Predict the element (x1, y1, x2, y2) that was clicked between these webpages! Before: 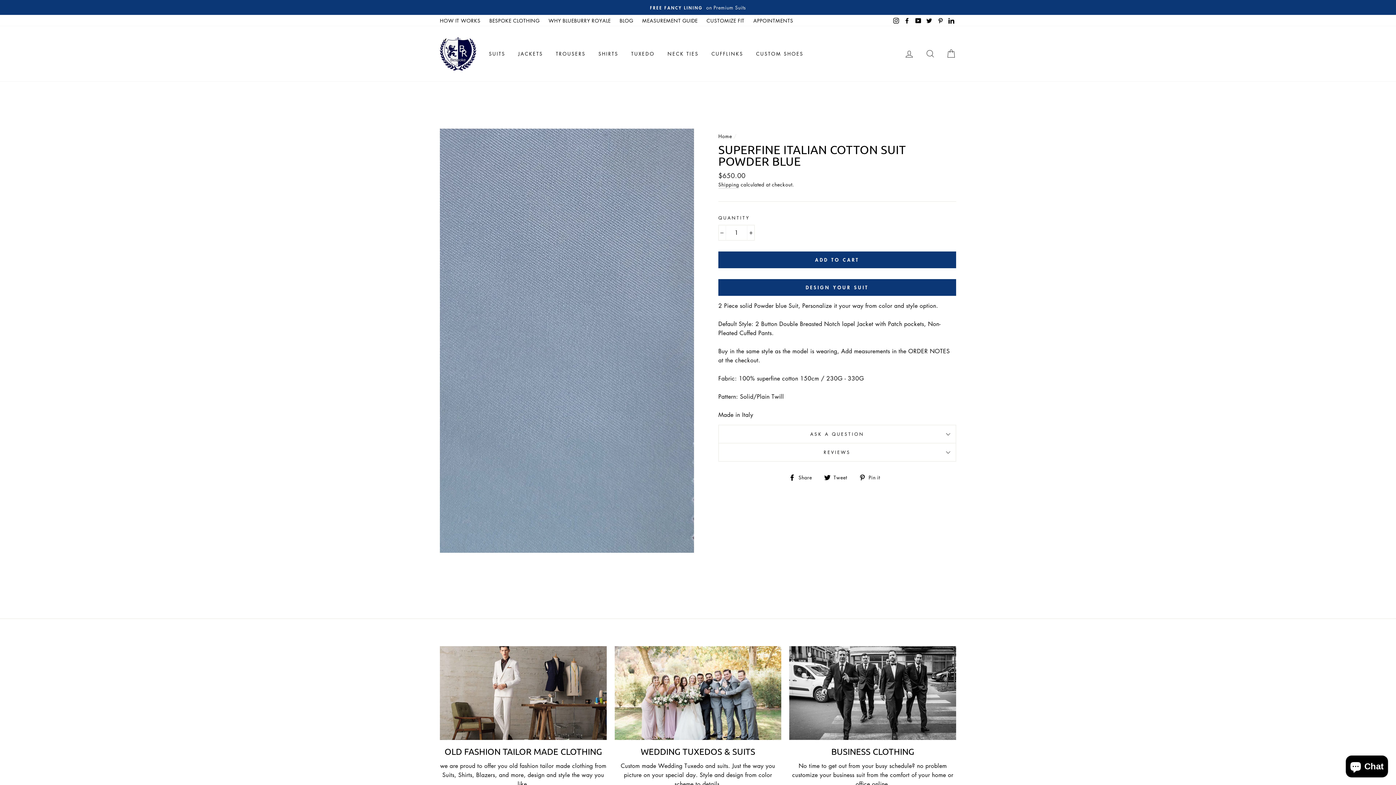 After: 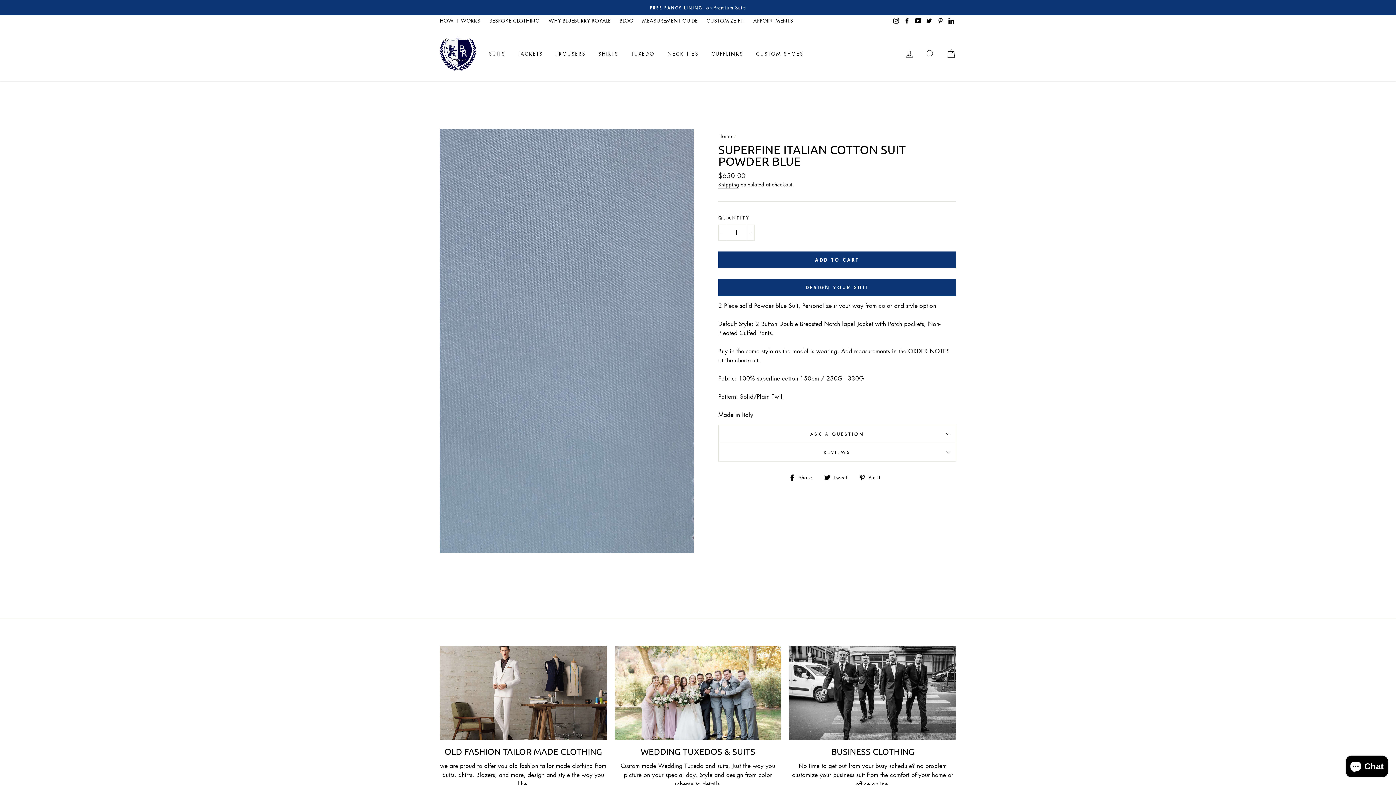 Action: bbox: (614, 646, 781, 740)